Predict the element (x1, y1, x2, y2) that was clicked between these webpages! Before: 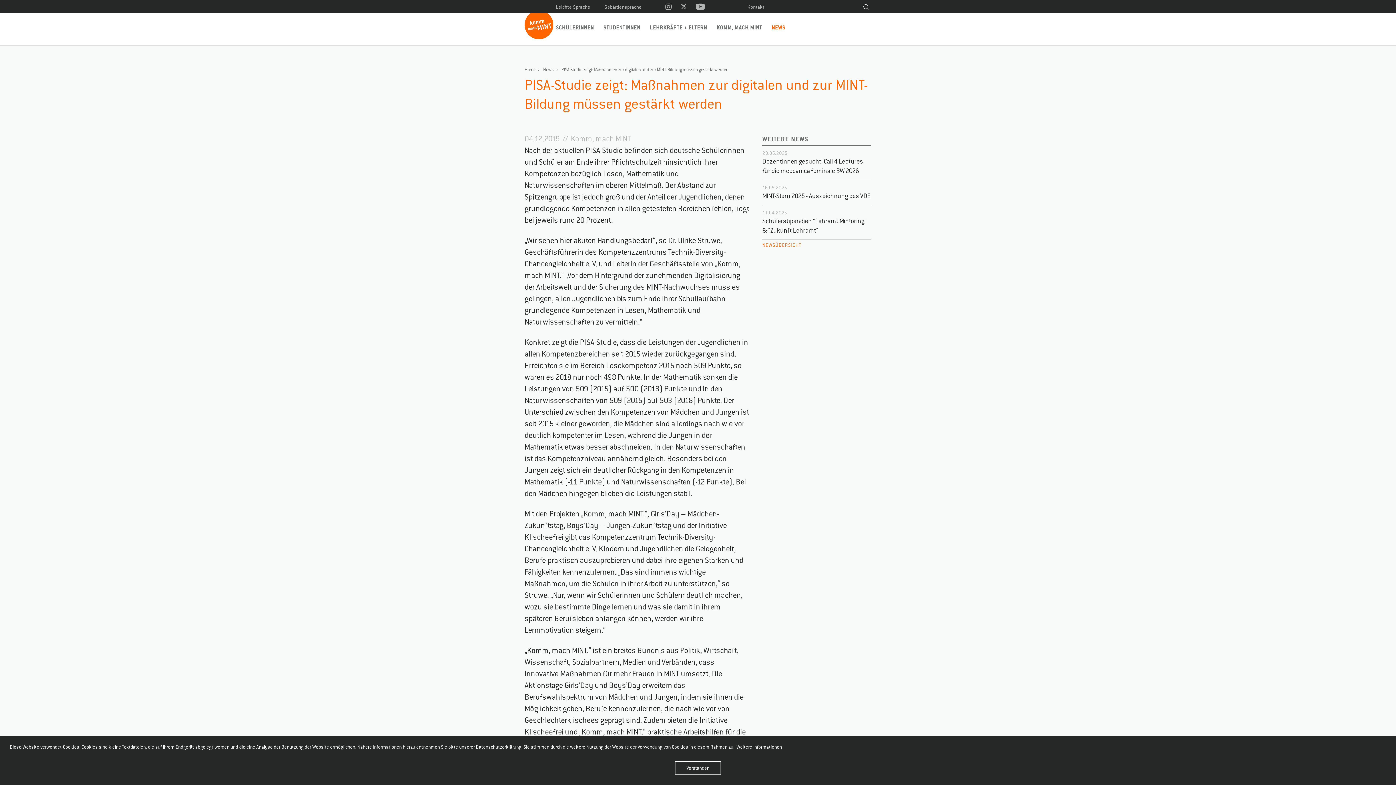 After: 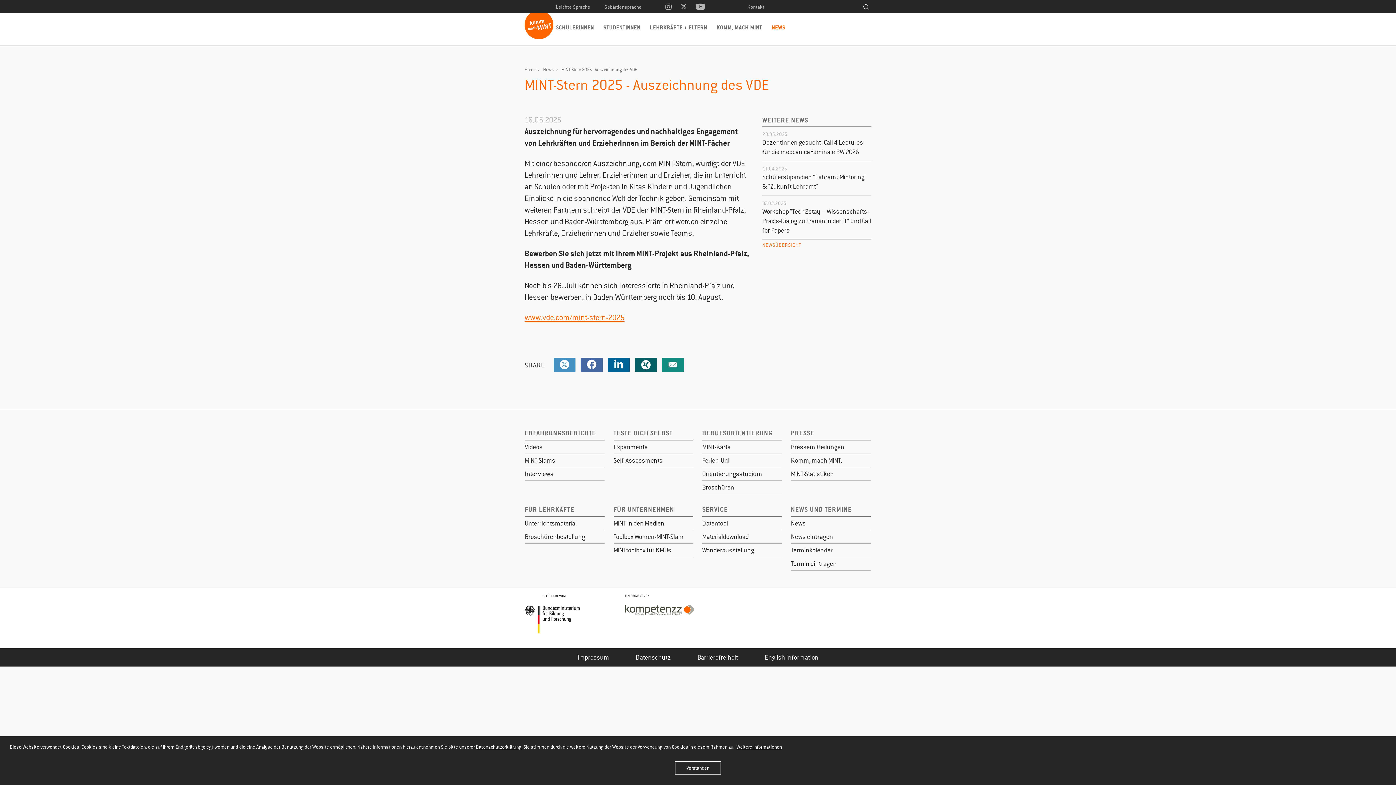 Action: bbox: (762, 192, 870, 200) label: MINT-Stern 2025 - Auszeichnung des VDE